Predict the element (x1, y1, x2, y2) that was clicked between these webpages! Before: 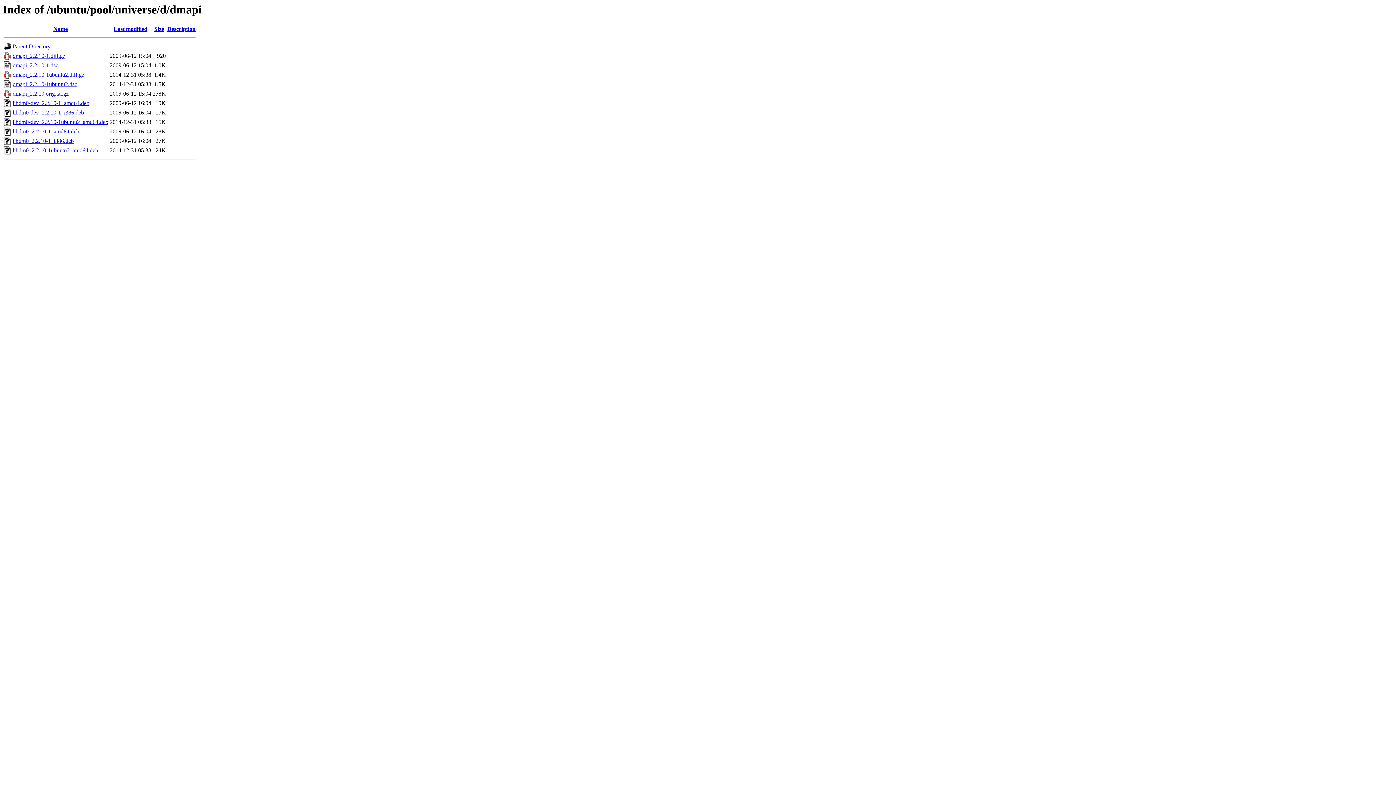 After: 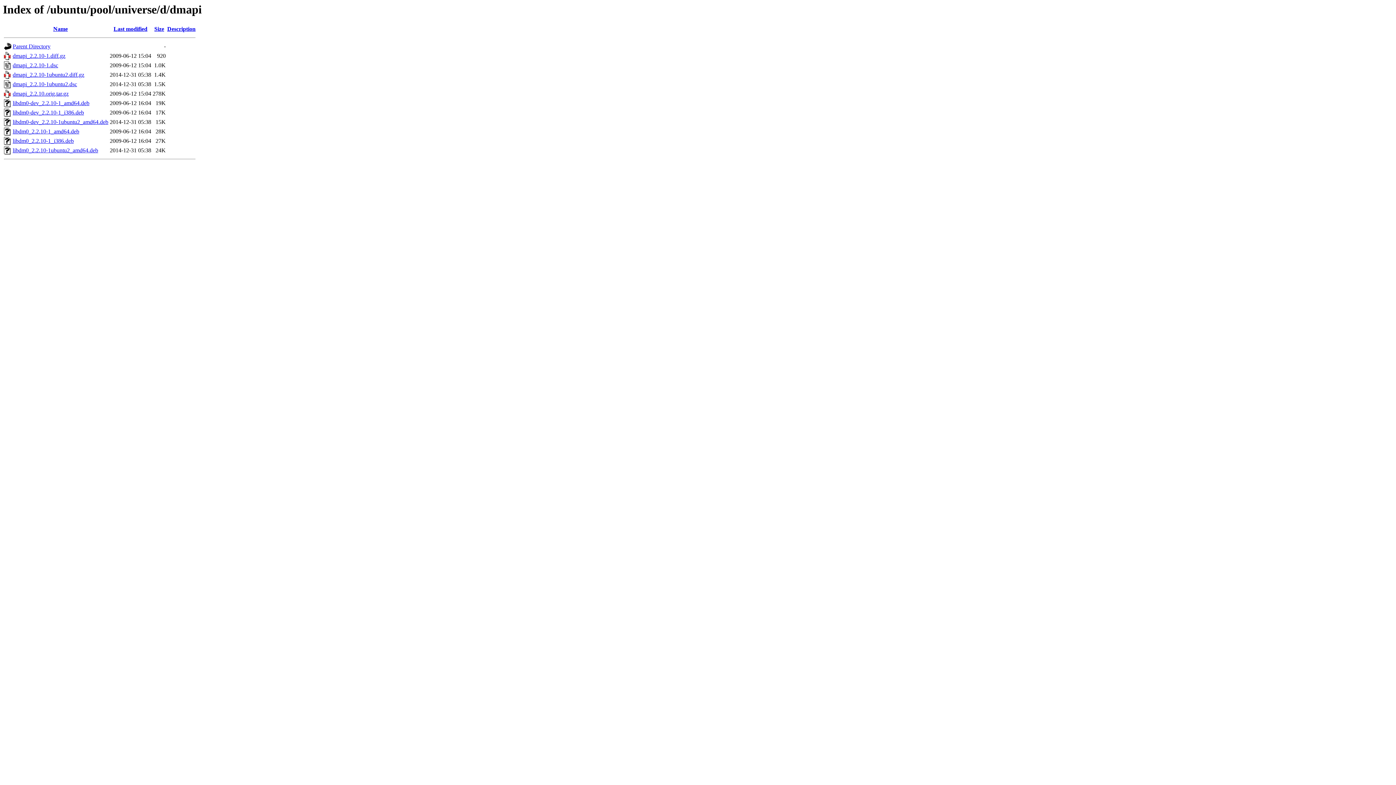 Action: label: libdm0-dev_2.2.10-1_i386.deb bbox: (12, 109, 84, 115)